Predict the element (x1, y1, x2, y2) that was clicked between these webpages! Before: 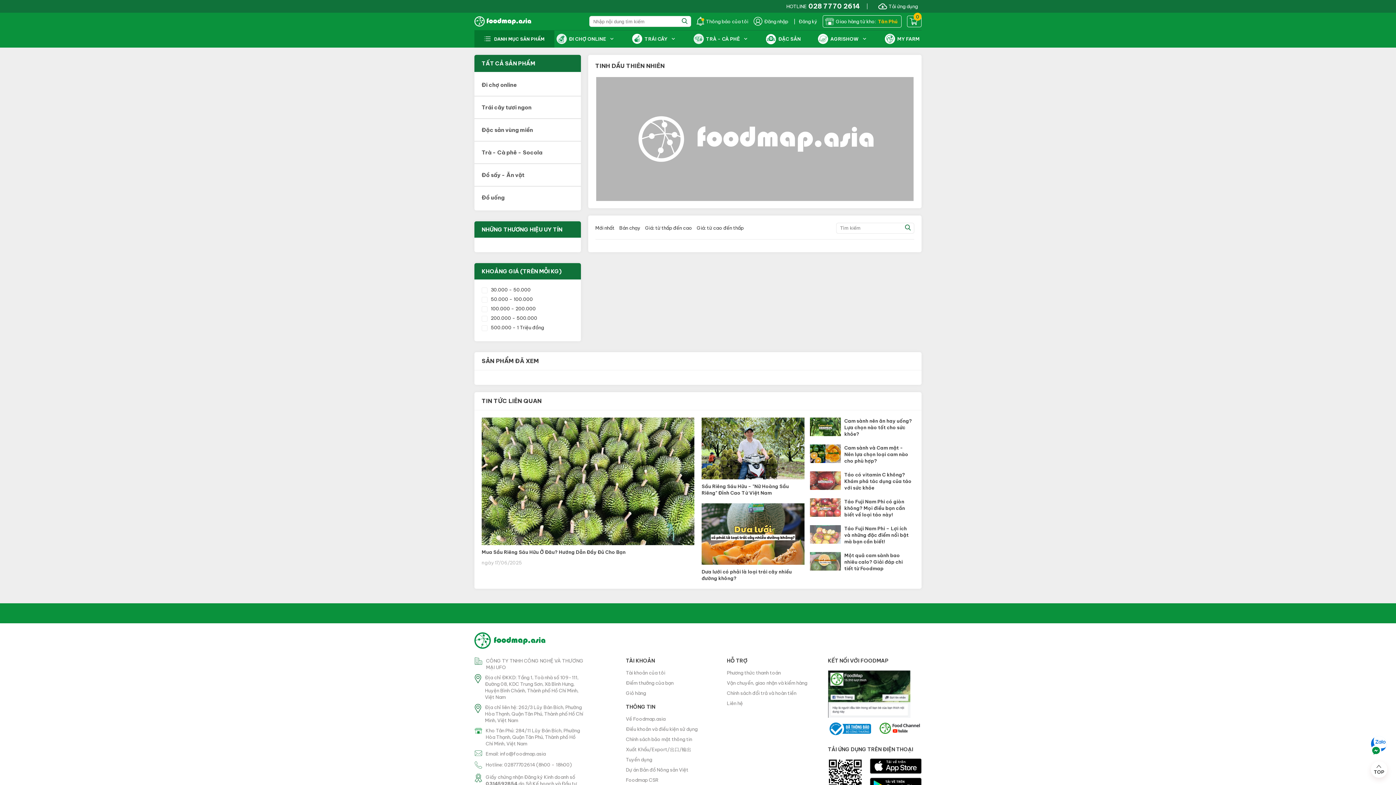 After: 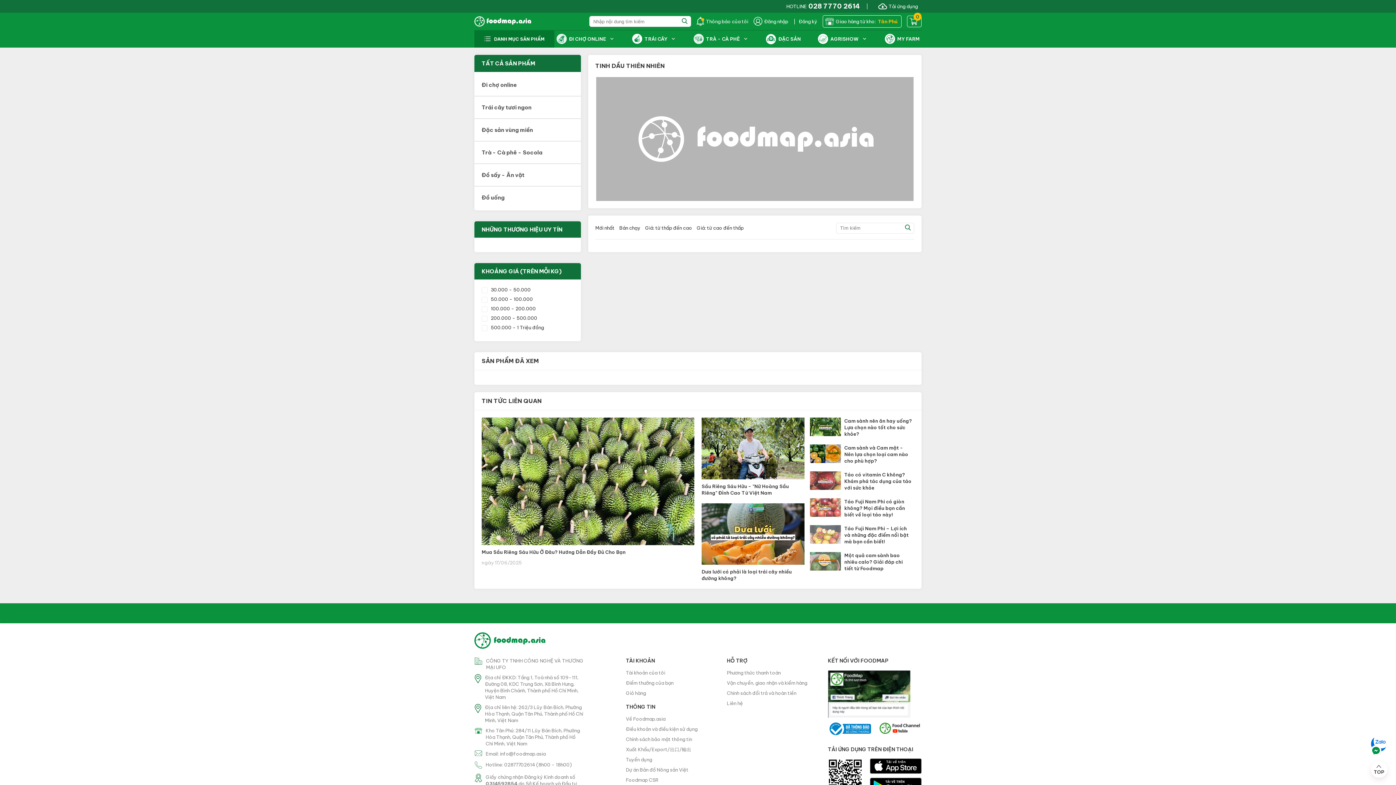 Action: bbox: (474, 750, 583, 758) label: Email: info@foodmap.asia